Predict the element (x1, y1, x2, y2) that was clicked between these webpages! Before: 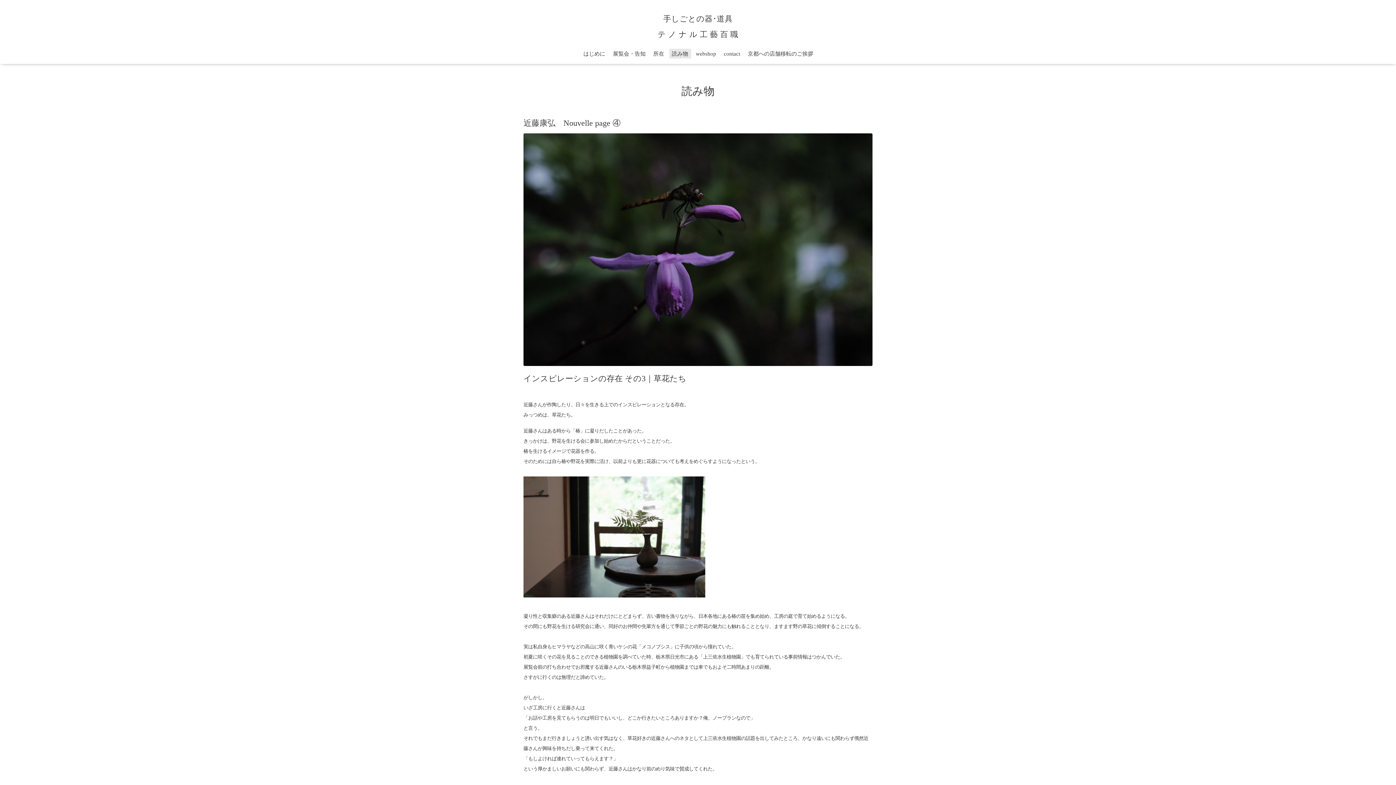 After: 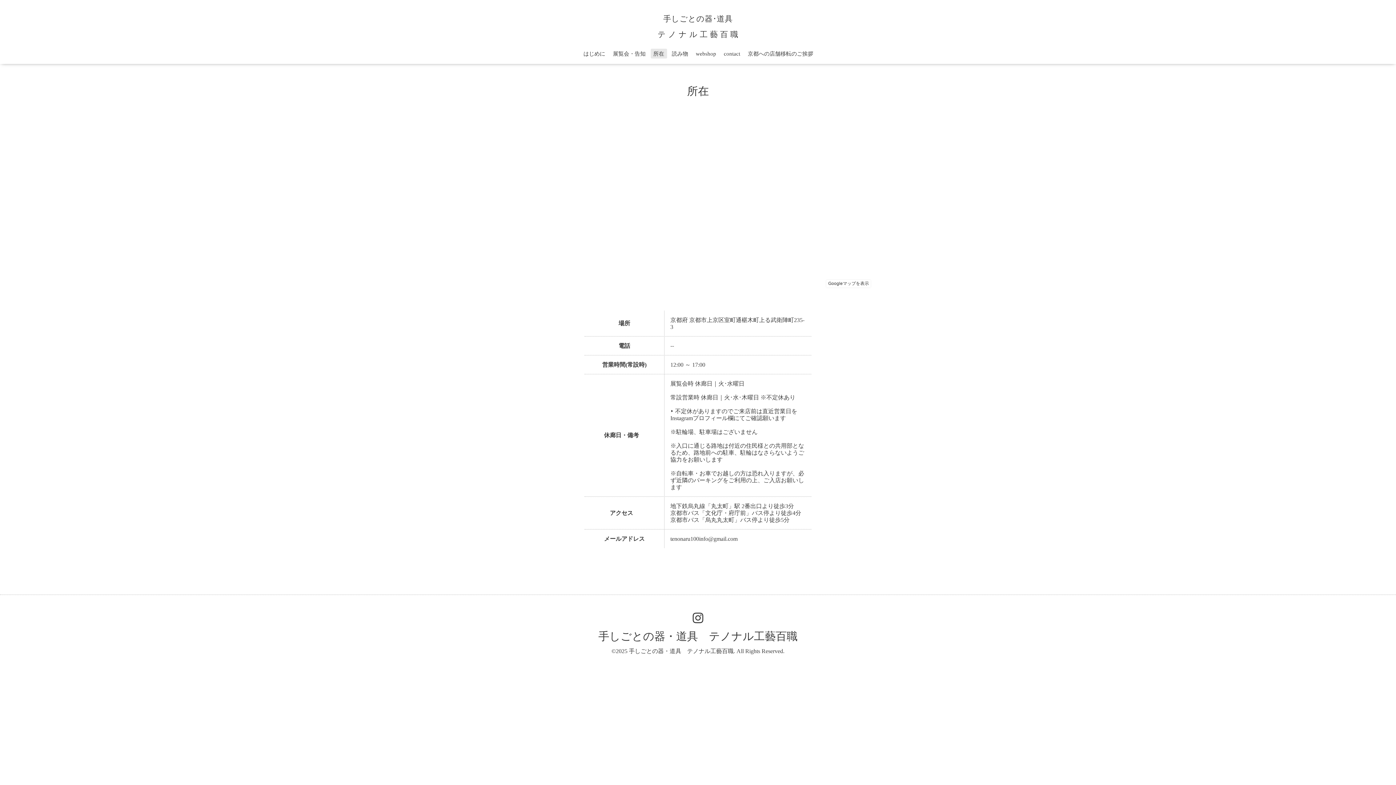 Action: bbox: (650, 48, 667, 58) label: 所在